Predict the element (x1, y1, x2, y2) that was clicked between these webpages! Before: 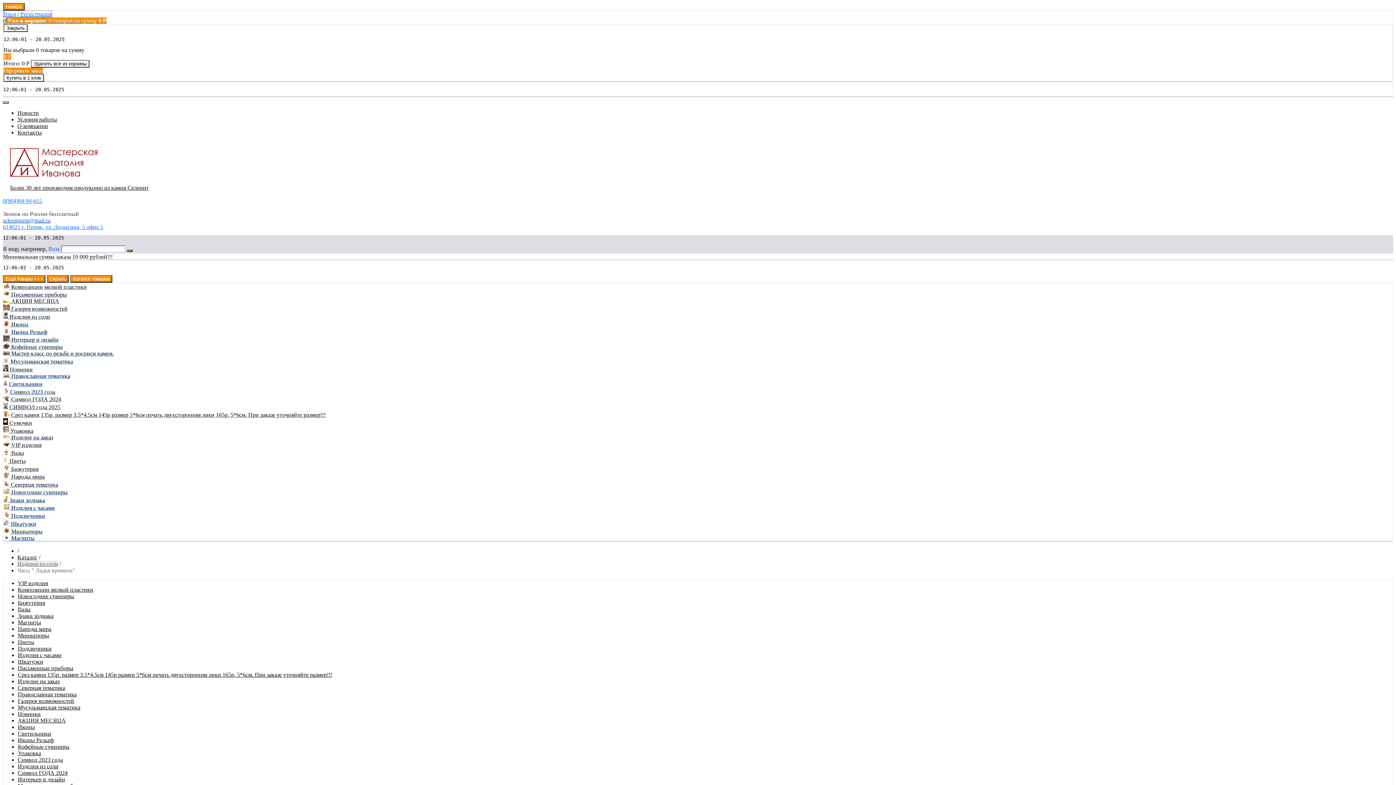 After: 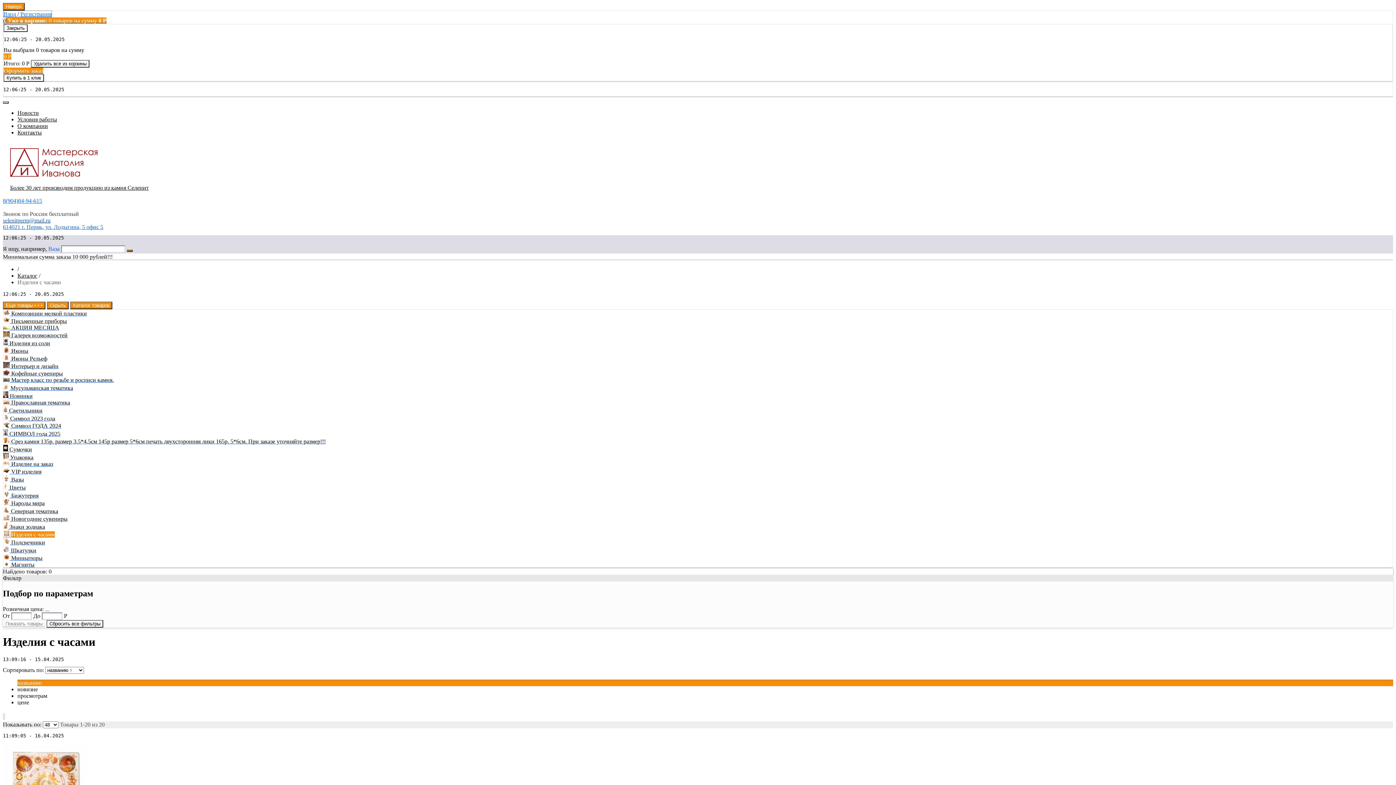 Action: label:  Изделия с часами bbox: (3, 505, 54, 511)